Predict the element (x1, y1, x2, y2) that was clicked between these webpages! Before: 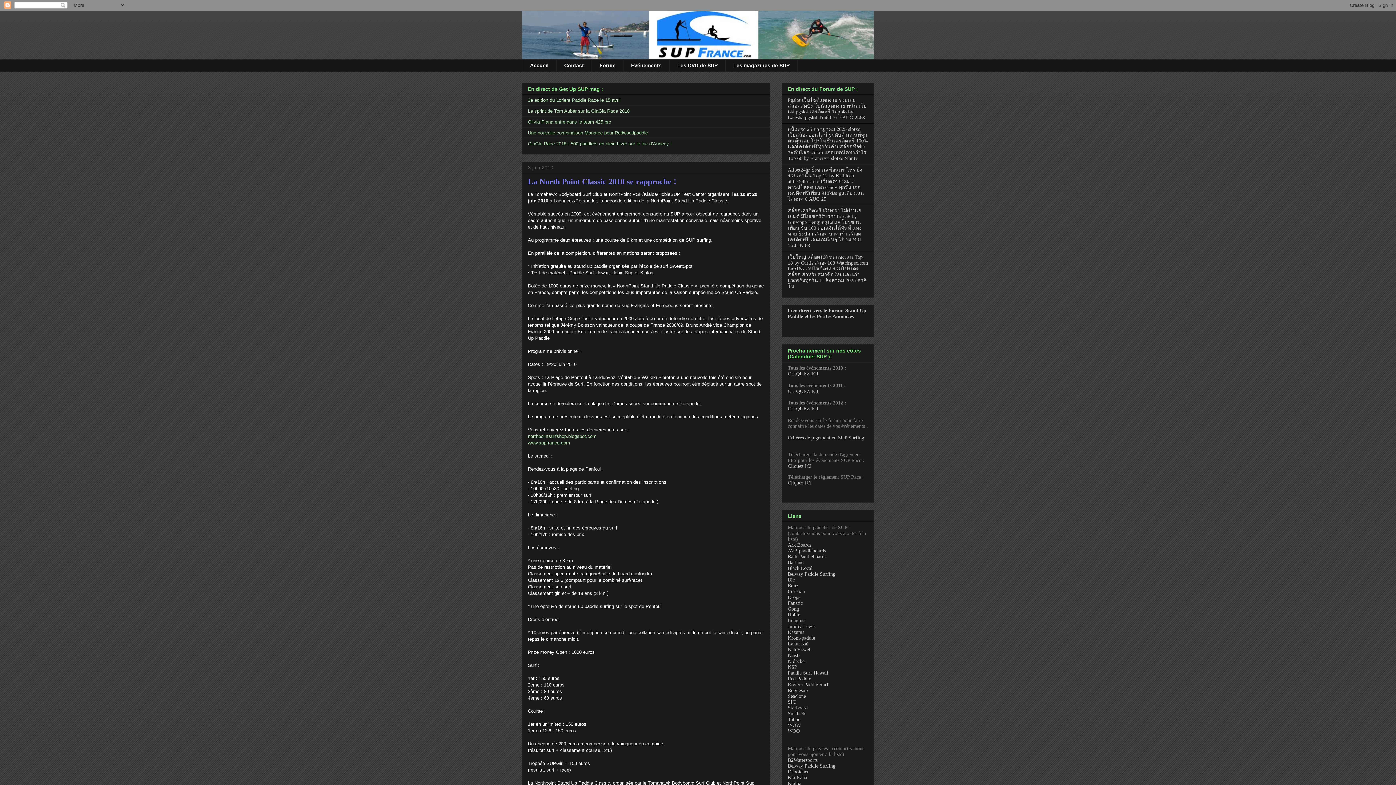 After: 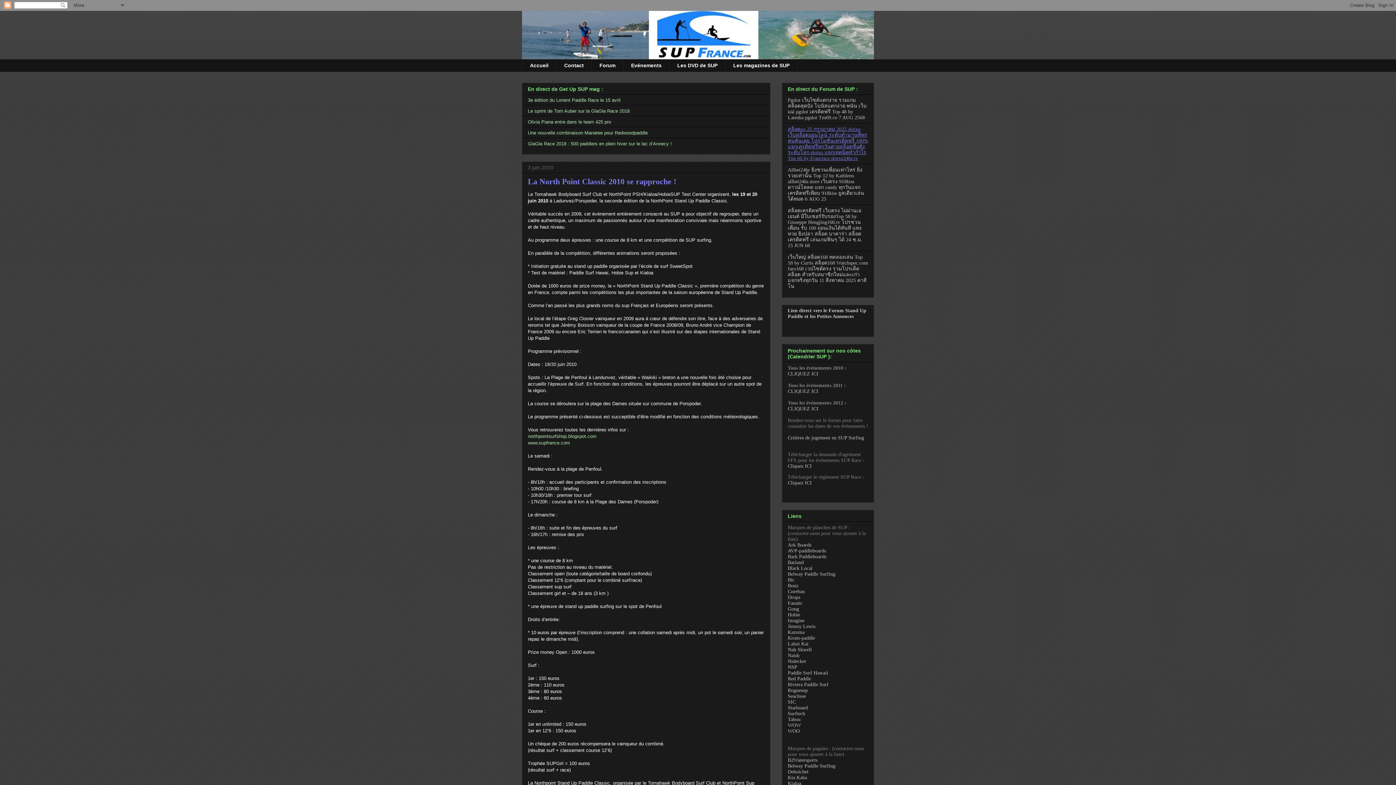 Action: label: สล็อตxo 25 กรกฎาคม 2025 slotxo เว็บสล็อตออนไลน์ ระดับตำนานที่ทุกคนคุ้นเคย โปรโมชั่นเครดิตฟรี 100% แจกเครดิตฟรีทุกวันค่ายสล็อตชื่อดังระดับโลก slotxo แจกเทคนิคทำกำไร Top 66 by Francisca slotxo24hr.tv bbox: (788, 126, 868, 161)